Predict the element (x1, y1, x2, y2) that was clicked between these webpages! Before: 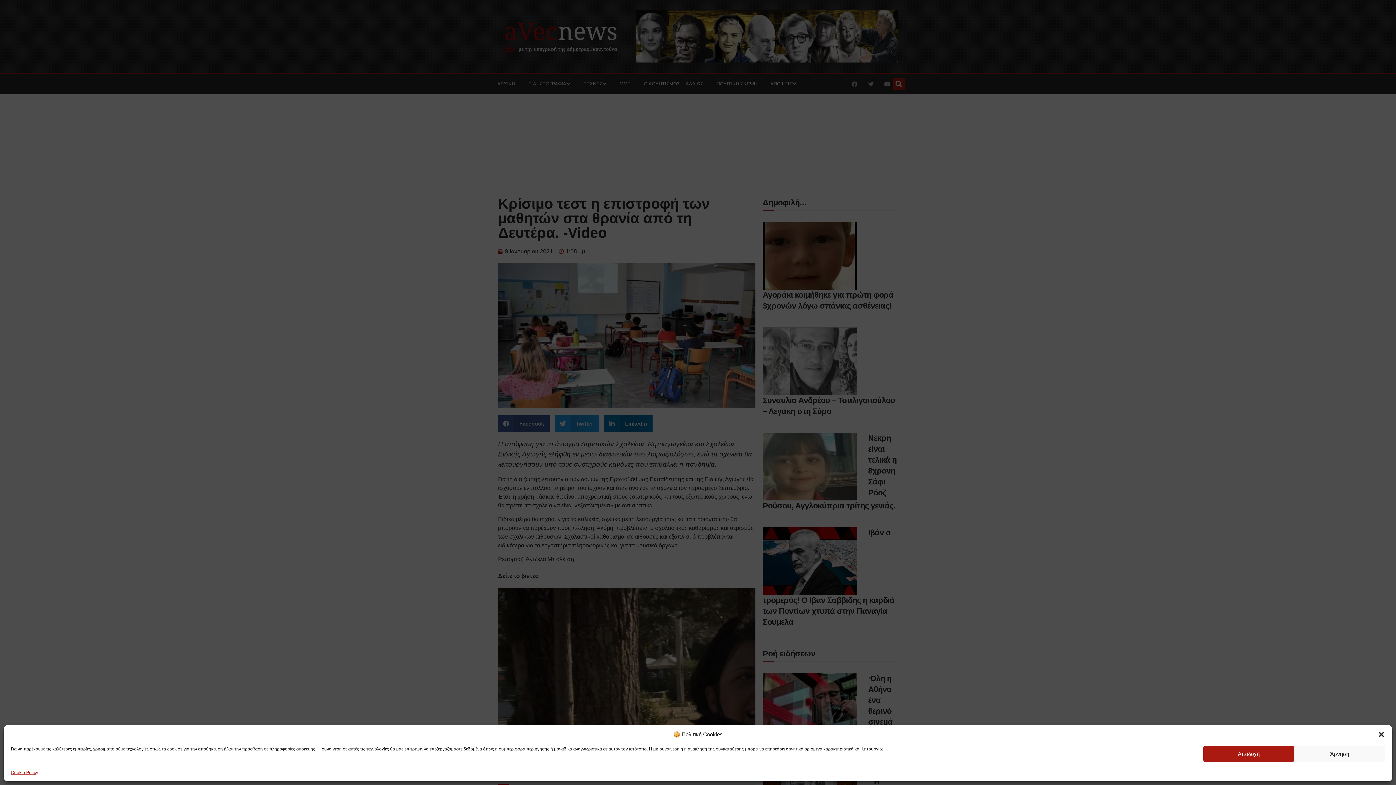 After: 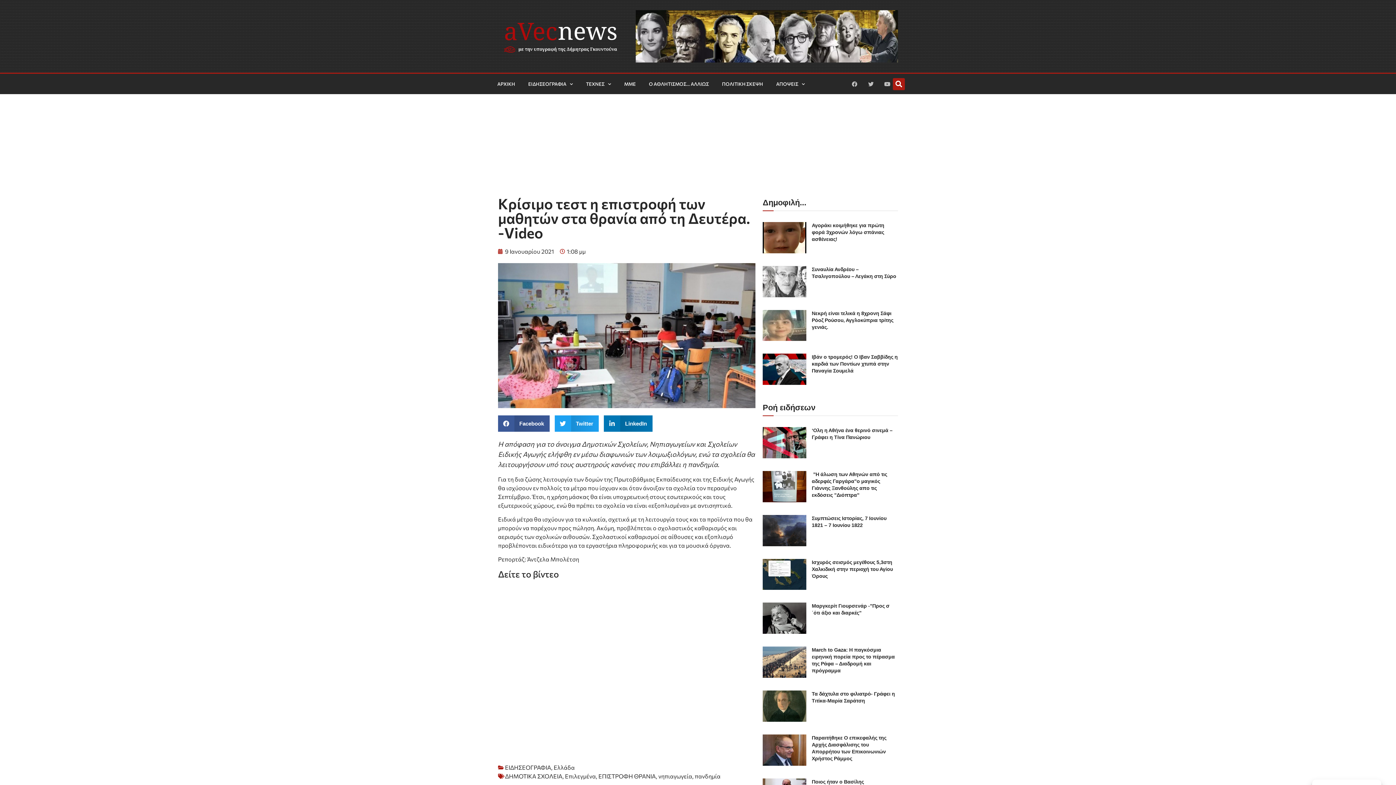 Action: bbox: (1203, 746, 1294, 762) label: Αποδοχή